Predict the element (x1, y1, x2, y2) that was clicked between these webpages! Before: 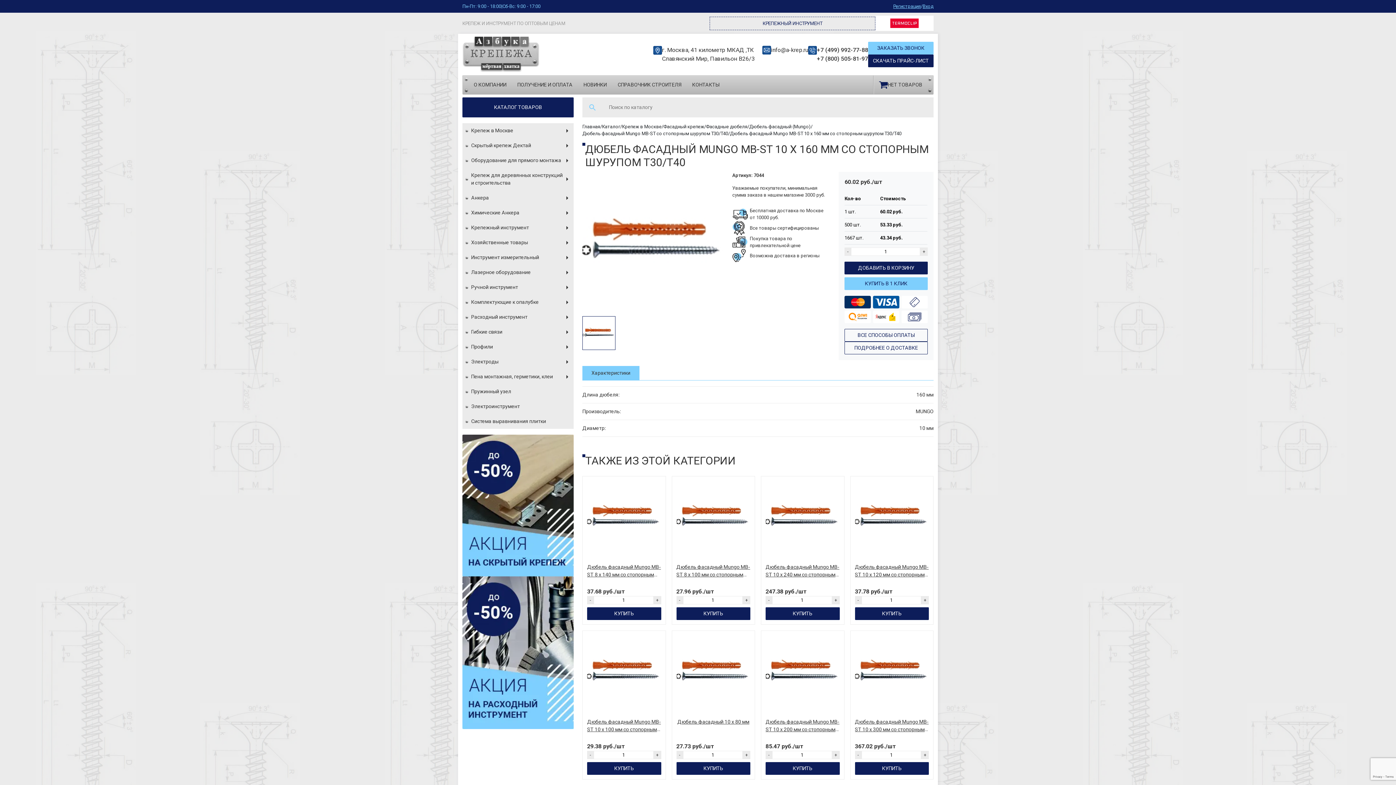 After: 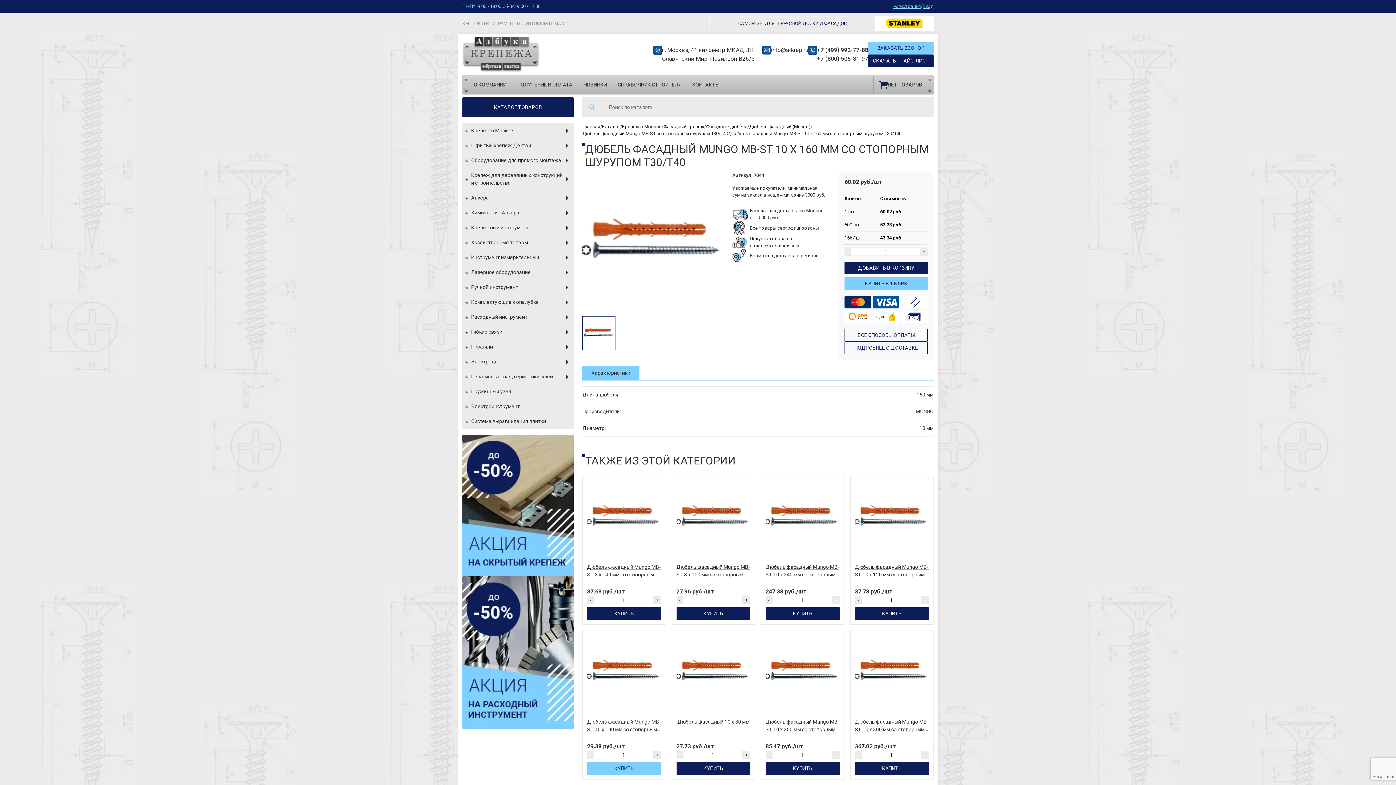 Action: label: КУПИТЬ bbox: (587, 762, 661, 775)